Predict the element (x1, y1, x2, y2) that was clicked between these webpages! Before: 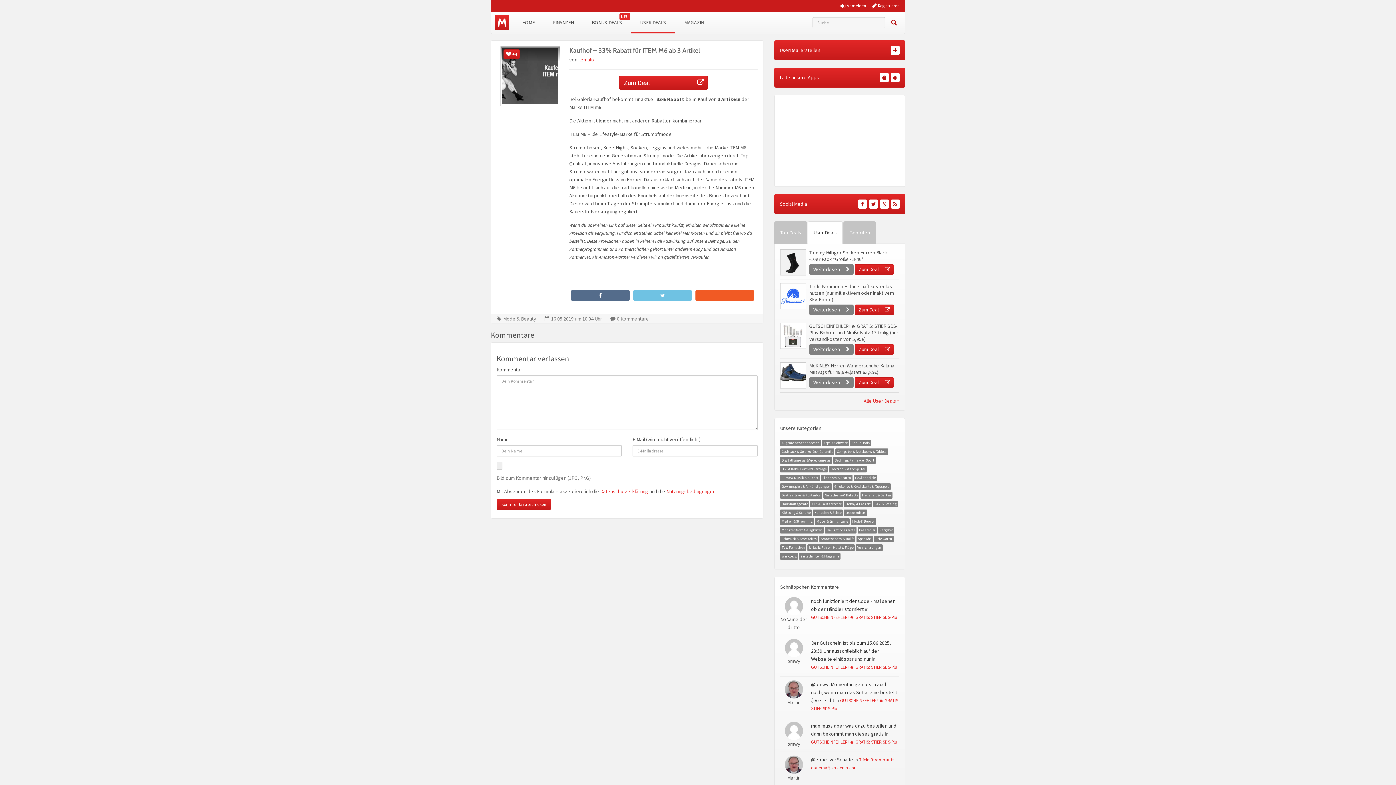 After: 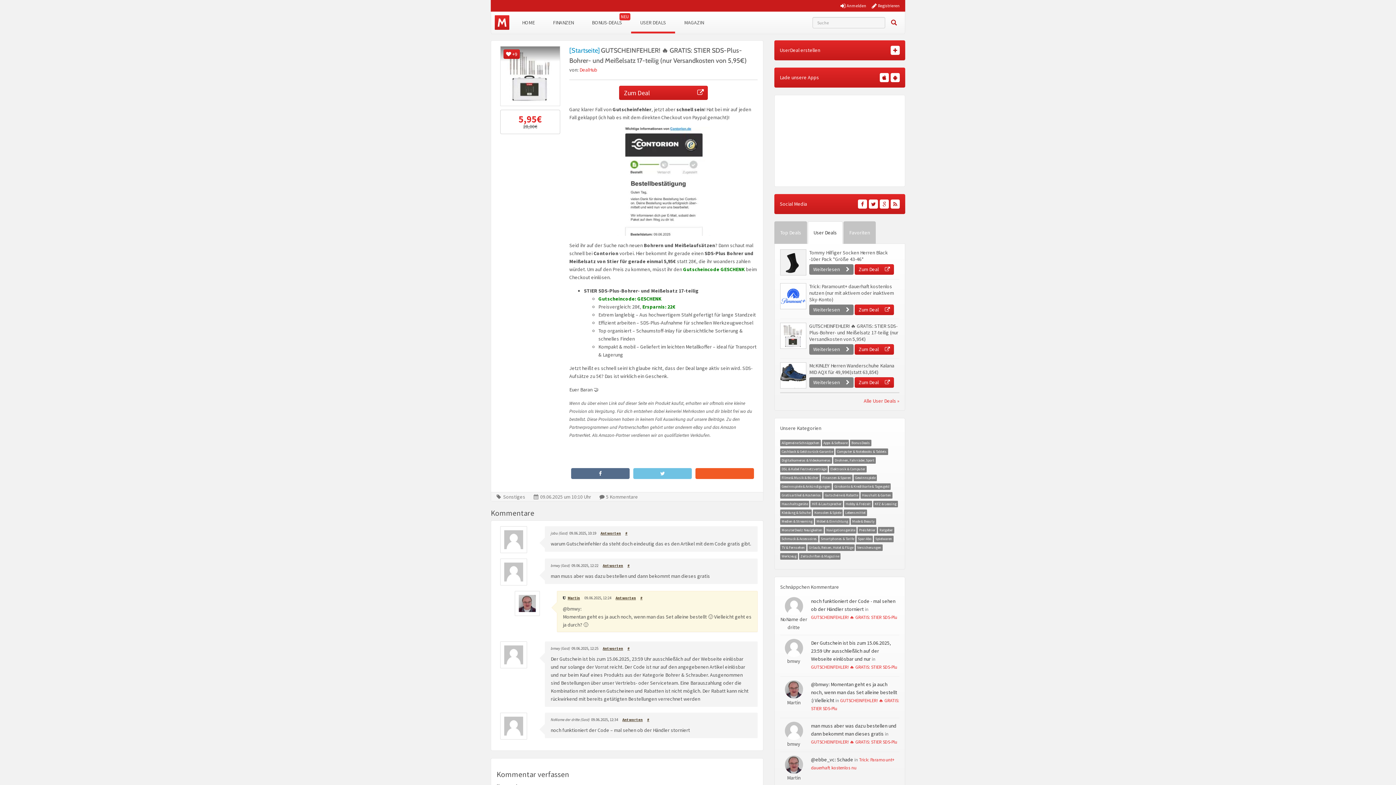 Action: bbox: (809, 344, 853, 354) label: Weiterlesen 